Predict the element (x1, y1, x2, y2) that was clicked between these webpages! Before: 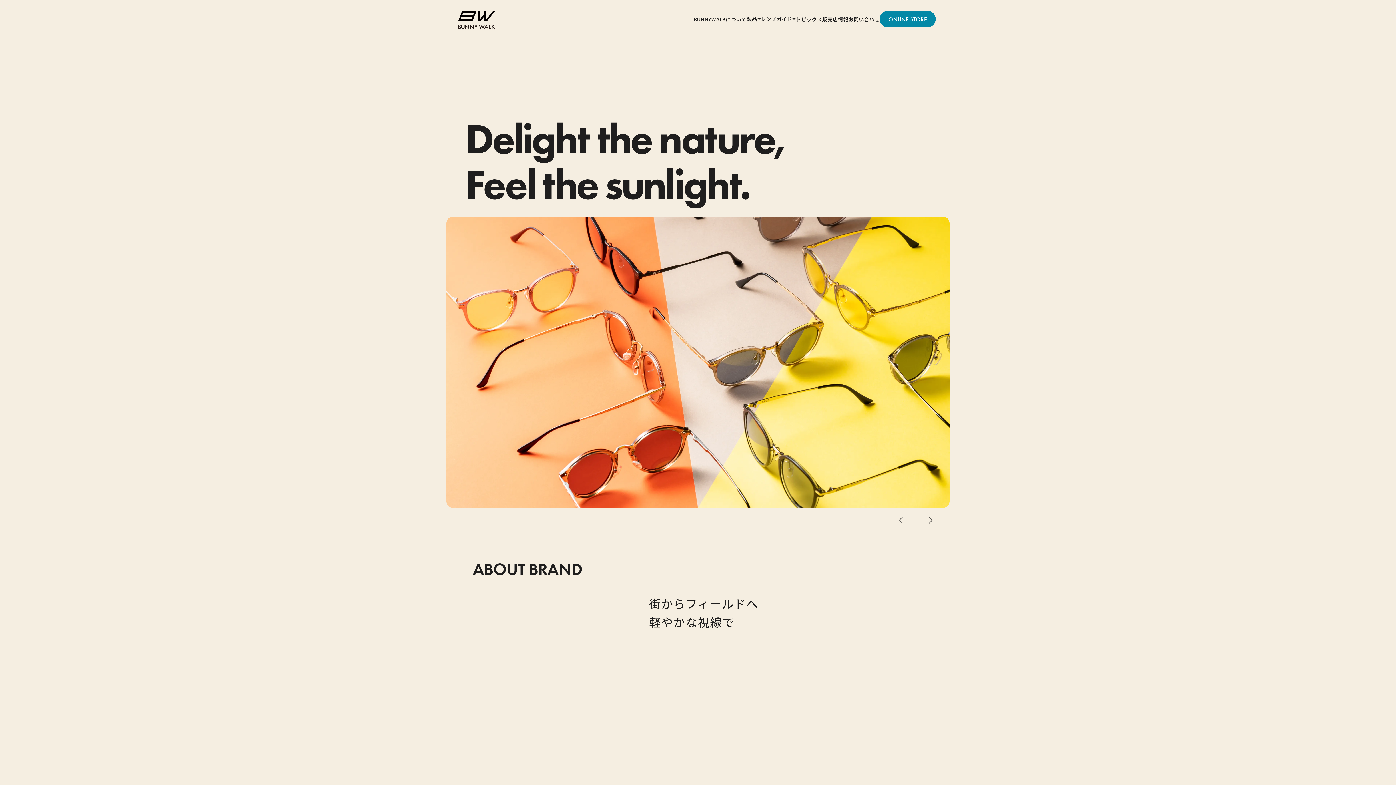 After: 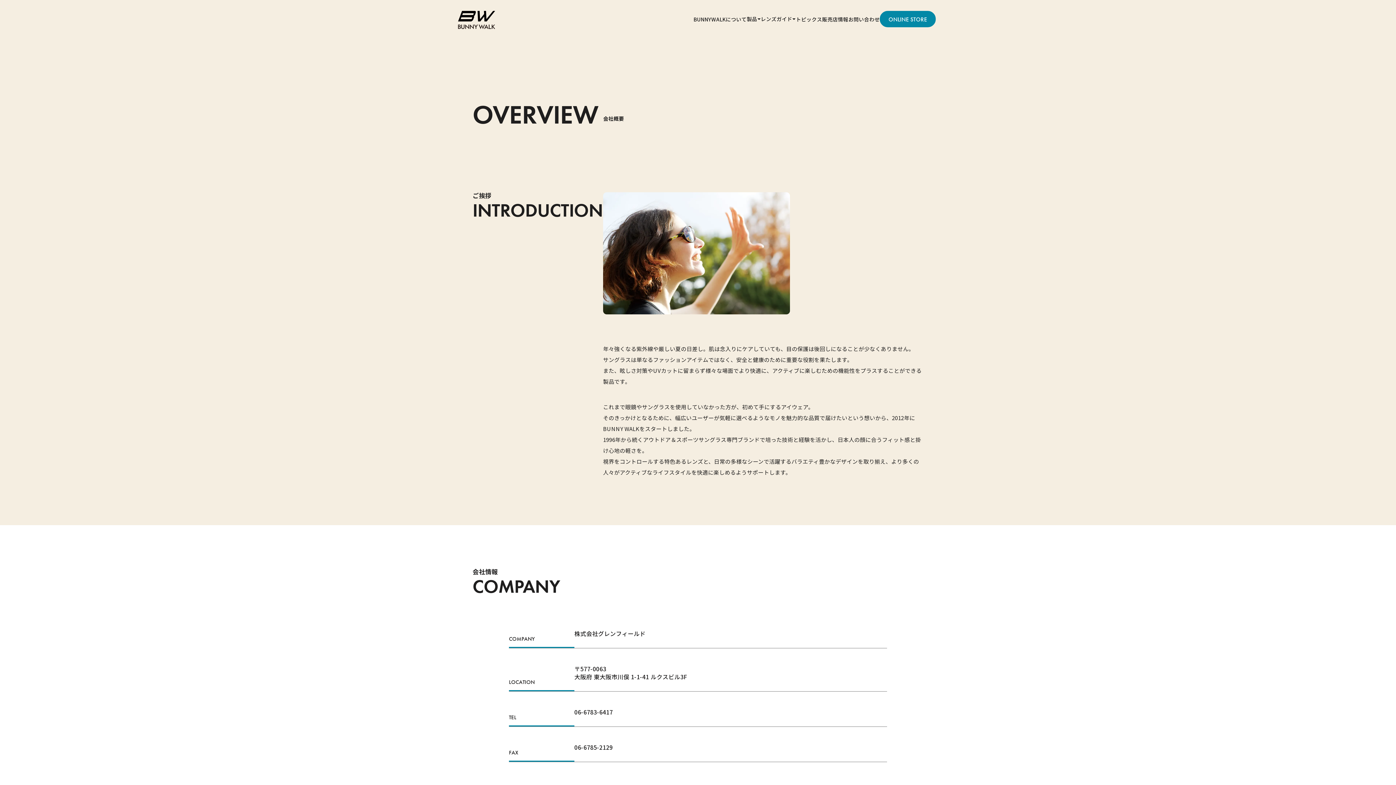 Action: label: BUNNYWALKについて bbox: (693, 14, 746, 23)